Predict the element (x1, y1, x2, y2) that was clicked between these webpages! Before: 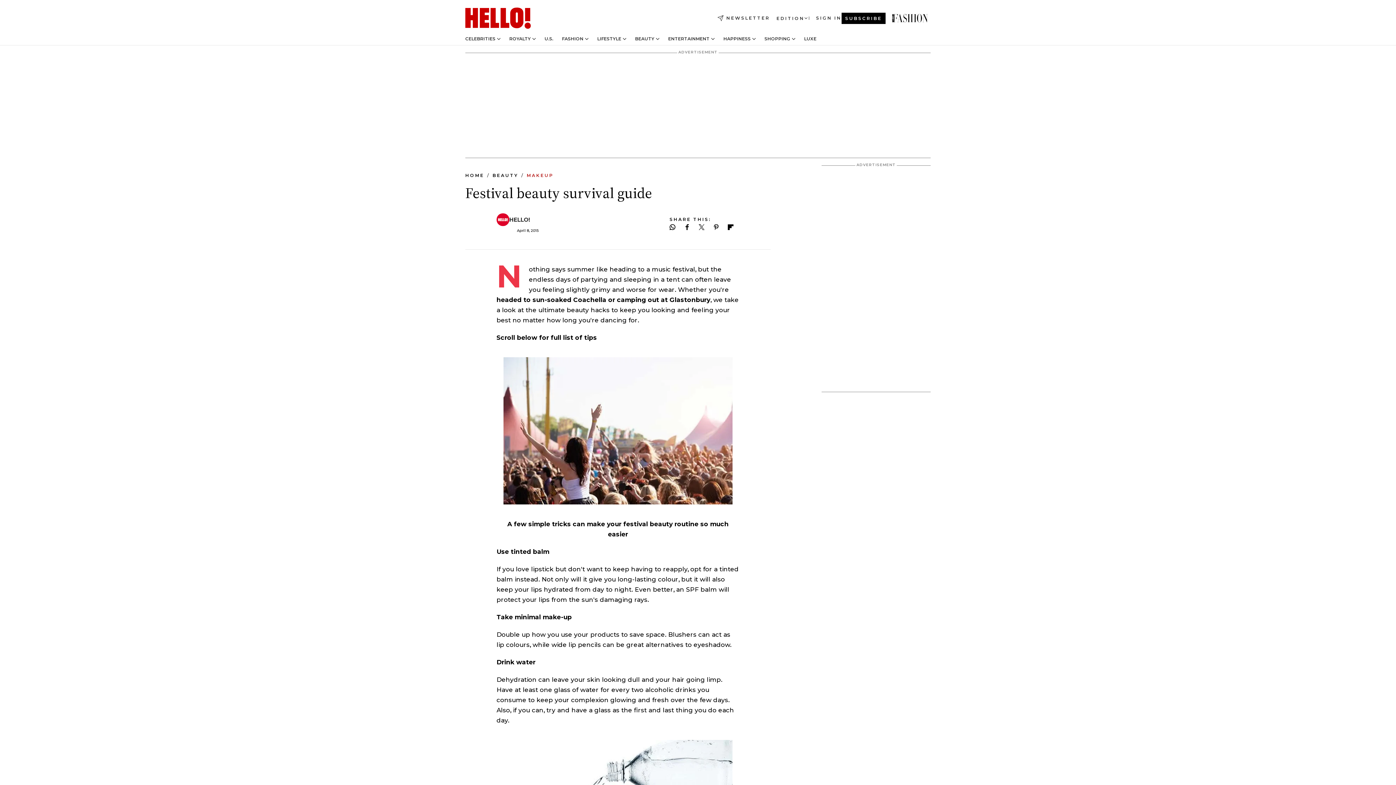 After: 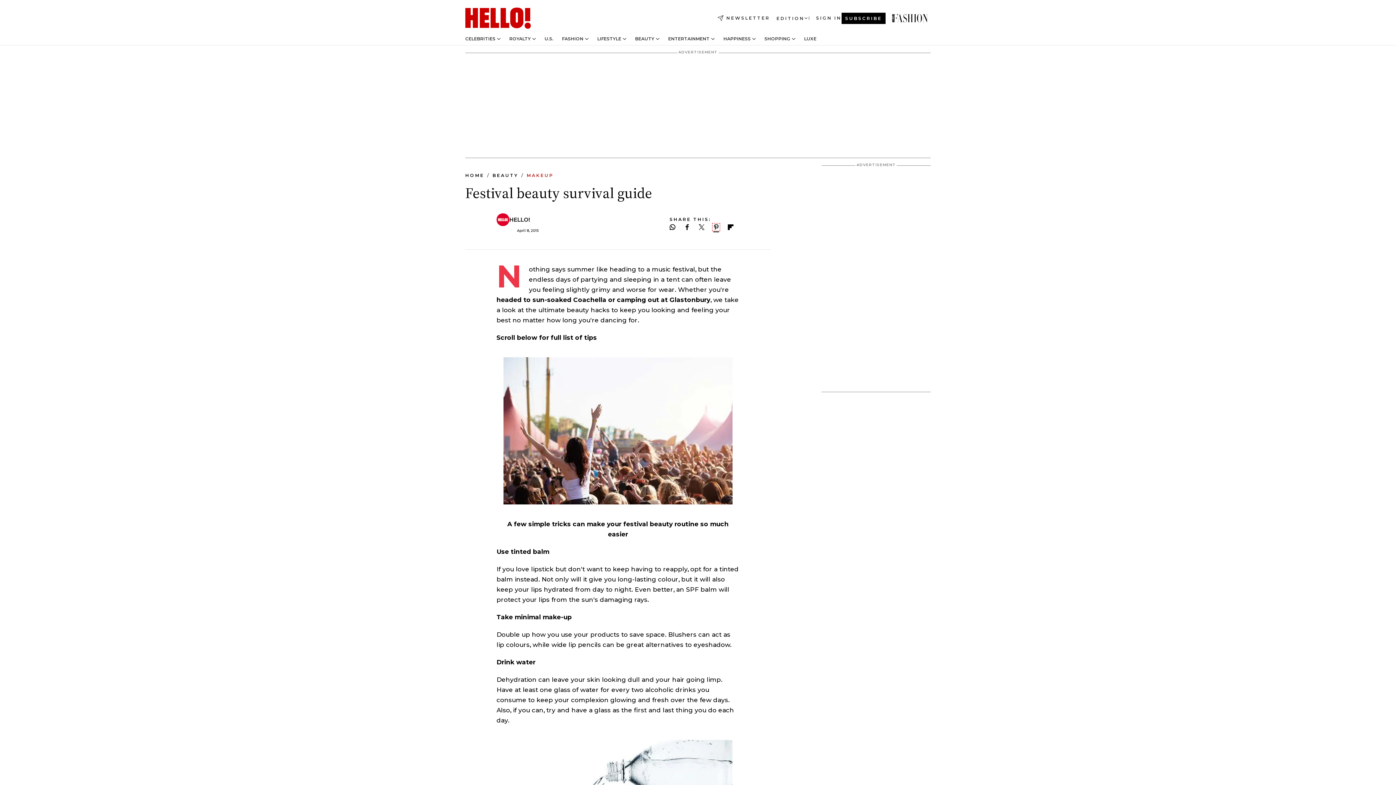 Action: label: Follow us on Pinterest bbox: (713, 224, 719, 230)